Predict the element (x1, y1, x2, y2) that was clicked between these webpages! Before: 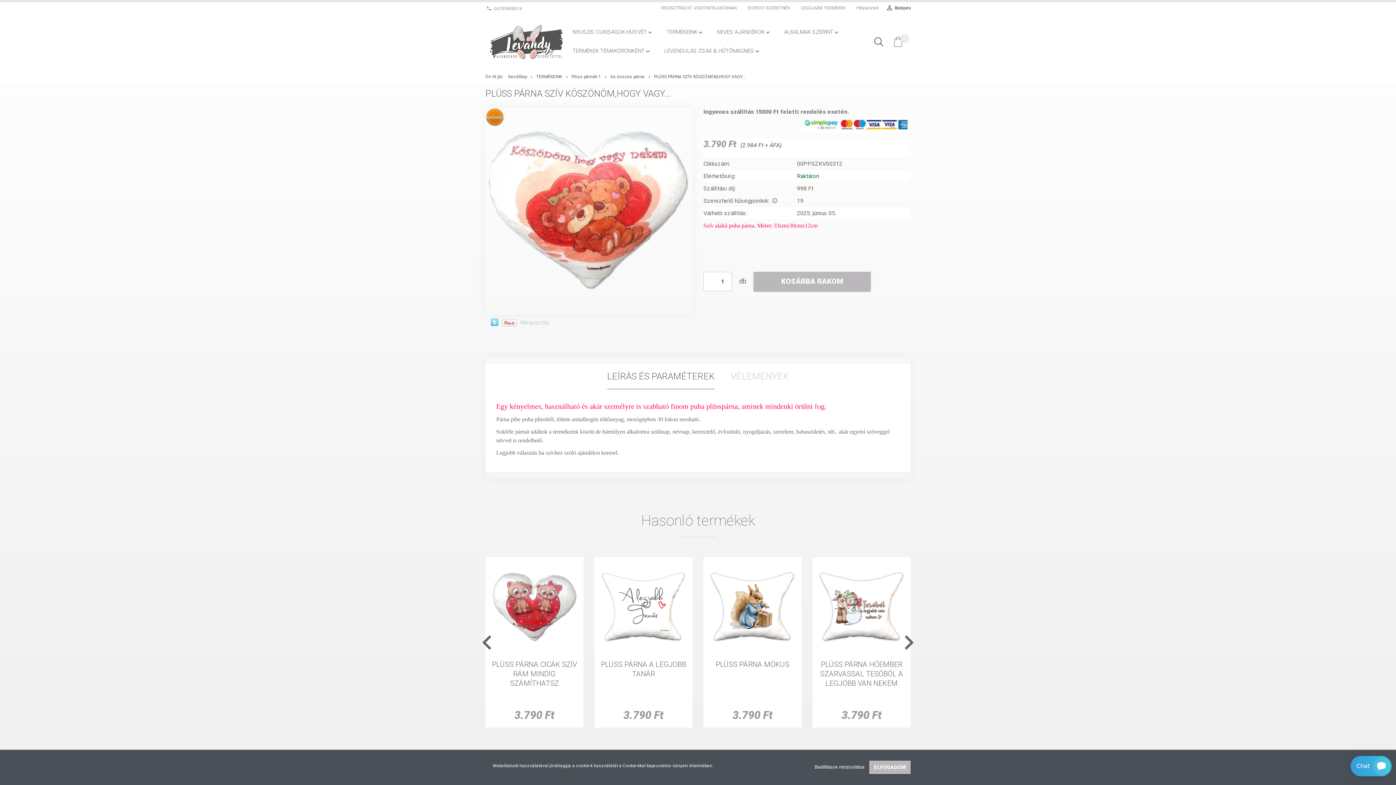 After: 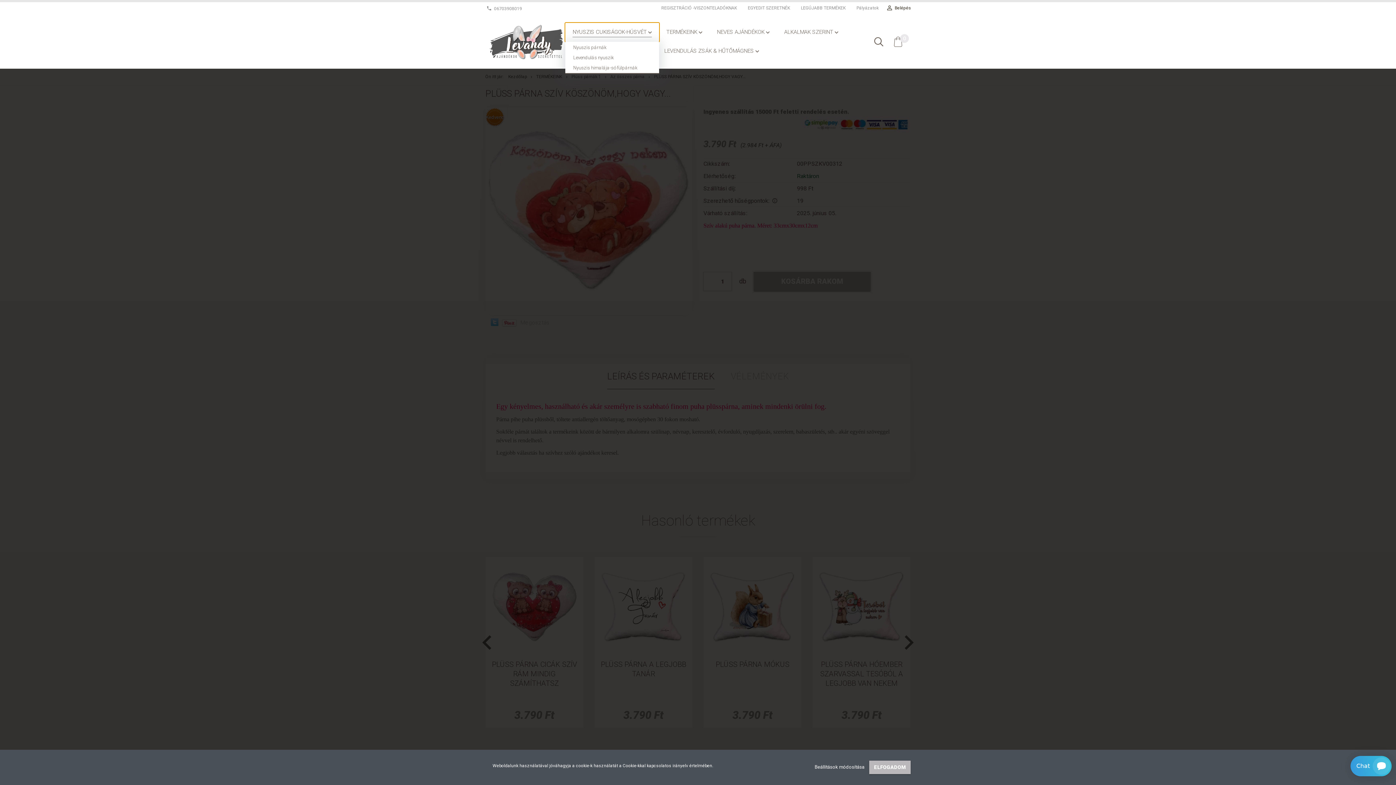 Action: label: NYUSZIS CUKISÁGOK-HÚSVÉT  bbox: (565, 22, 659, 41)